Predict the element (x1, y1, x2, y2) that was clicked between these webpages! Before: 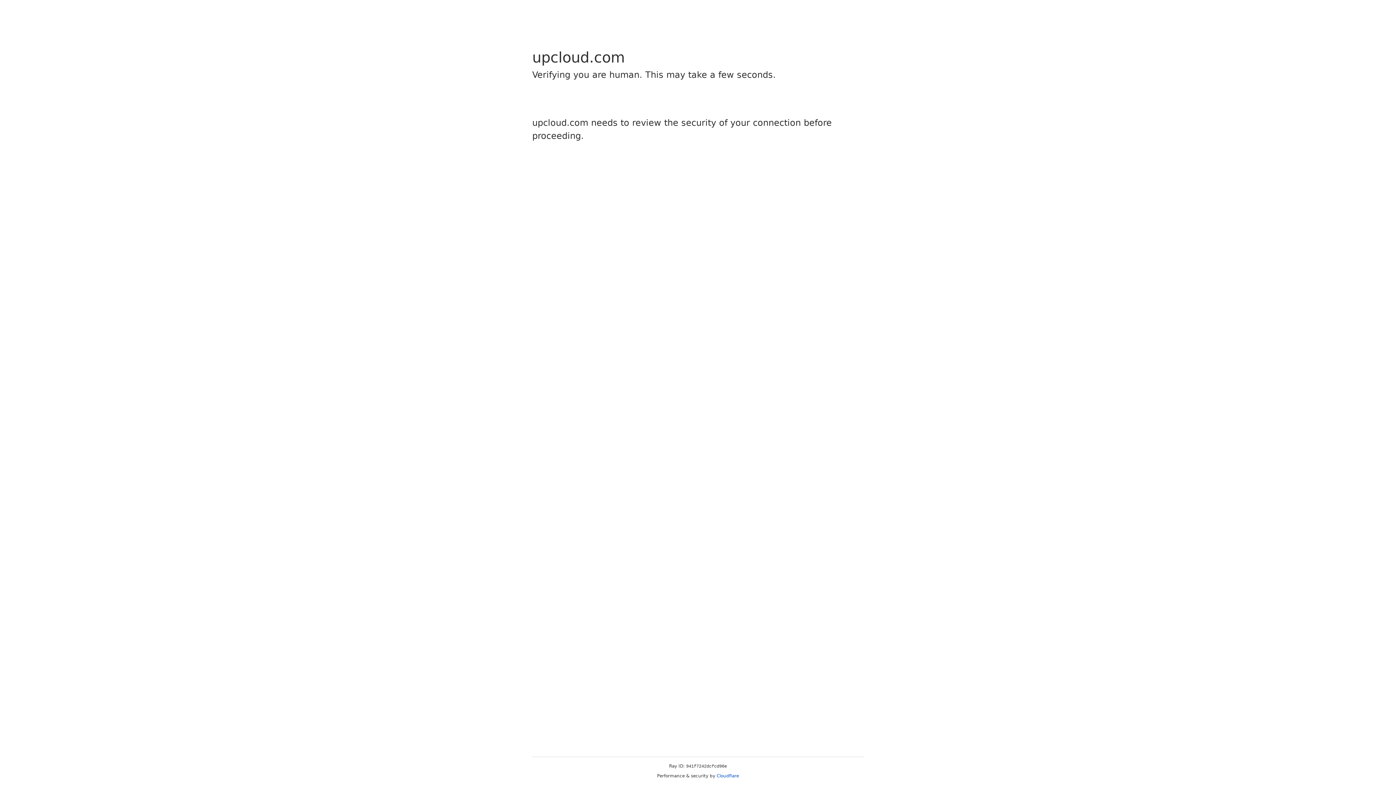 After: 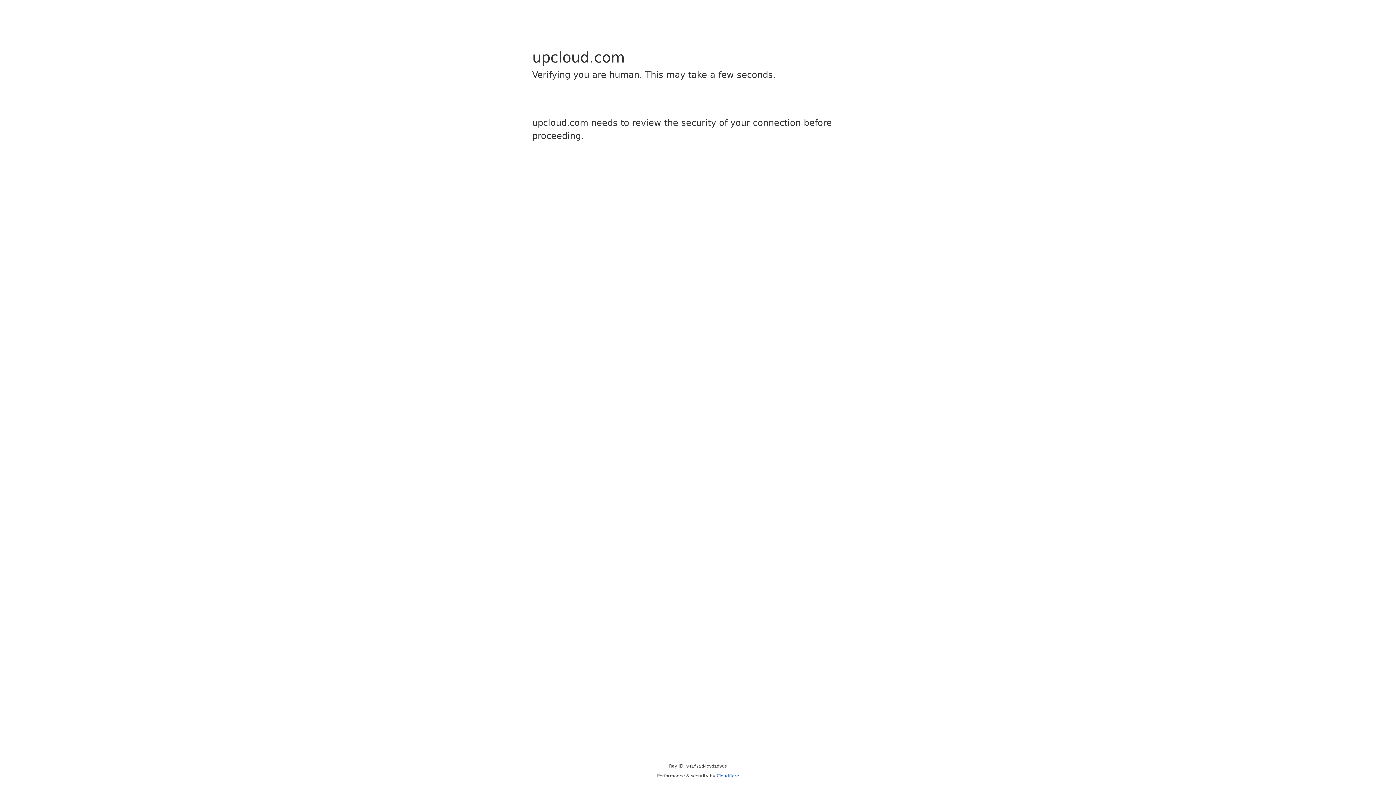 Action: label: Cloudflare bbox: (716, 773, 739, 778)